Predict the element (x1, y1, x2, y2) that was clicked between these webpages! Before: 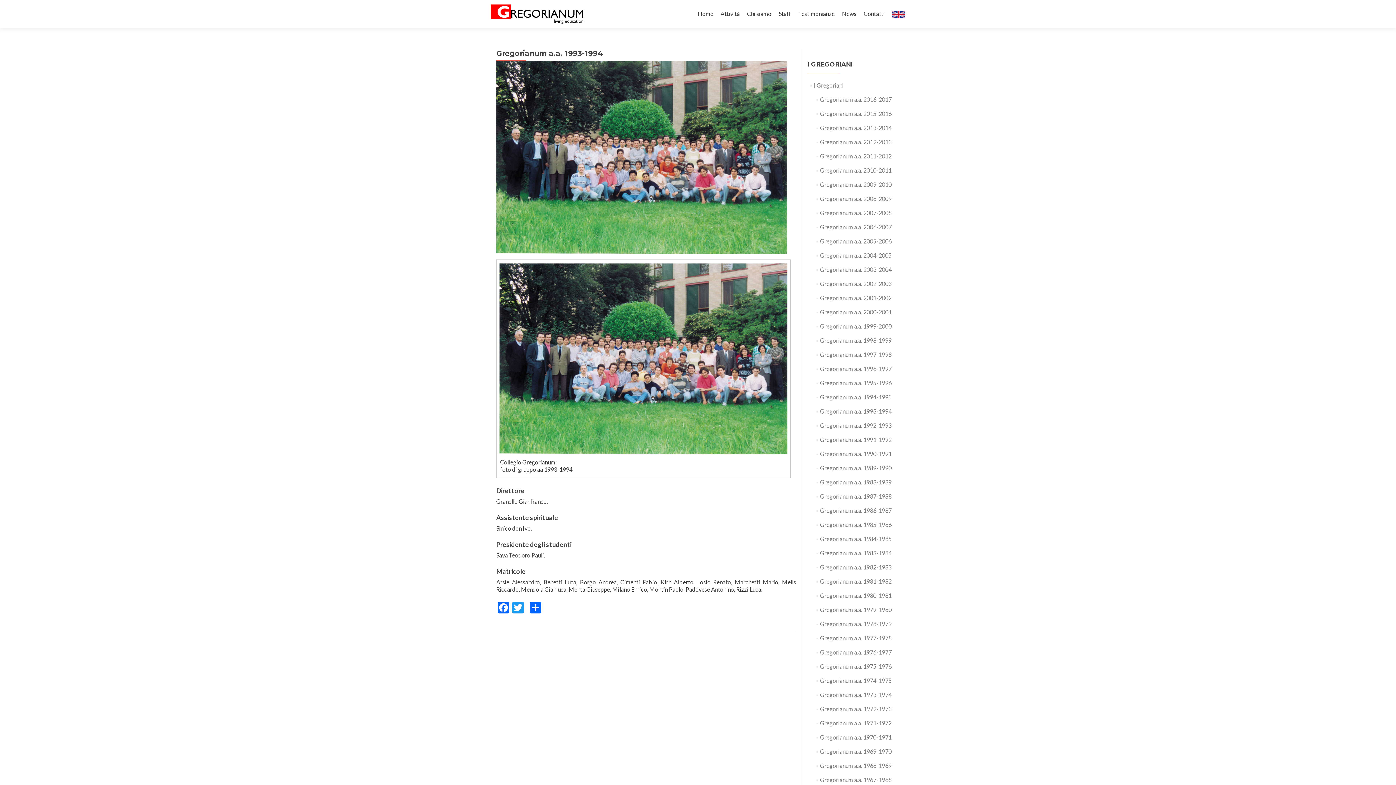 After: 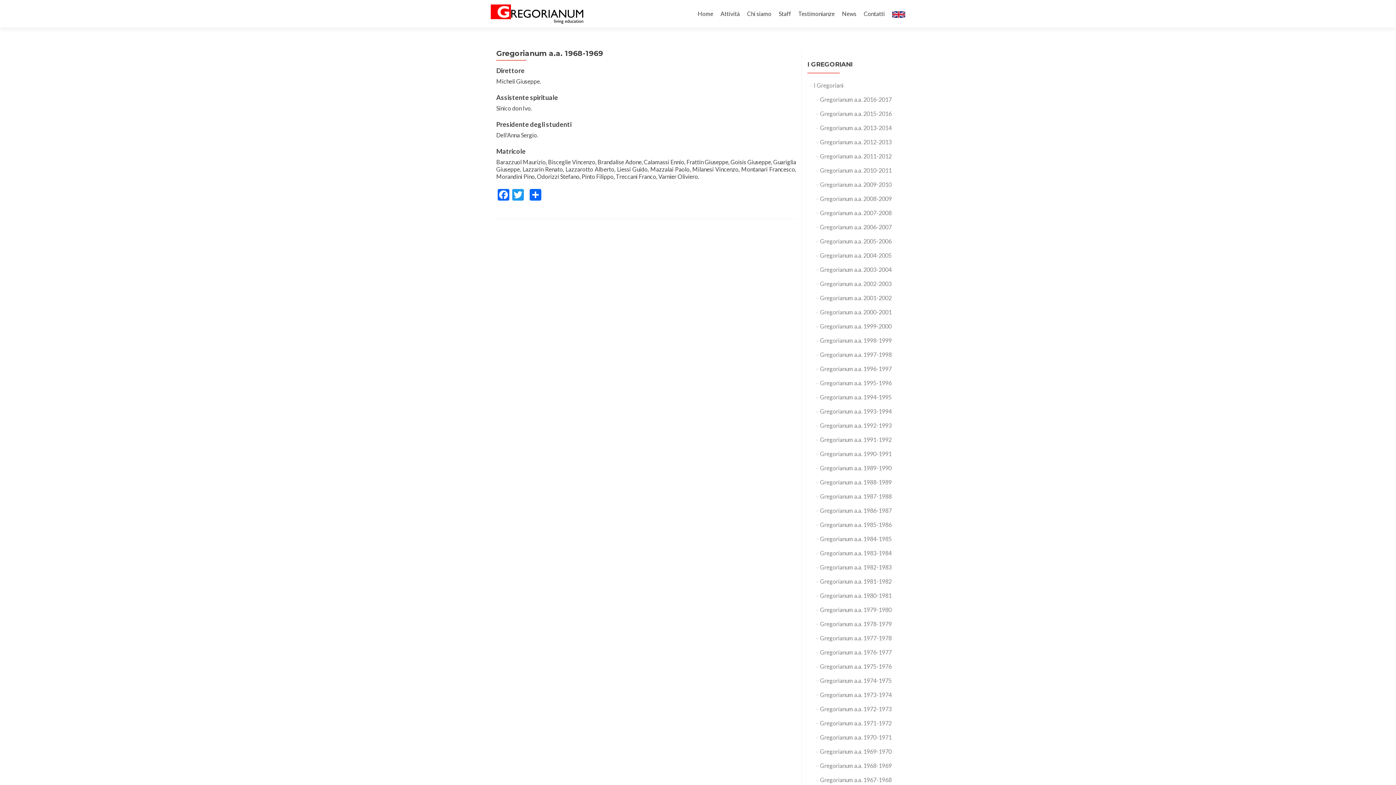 Action: bbox: (820, 762, 891, 769) label: Gregorianum a.a. 1968-1969